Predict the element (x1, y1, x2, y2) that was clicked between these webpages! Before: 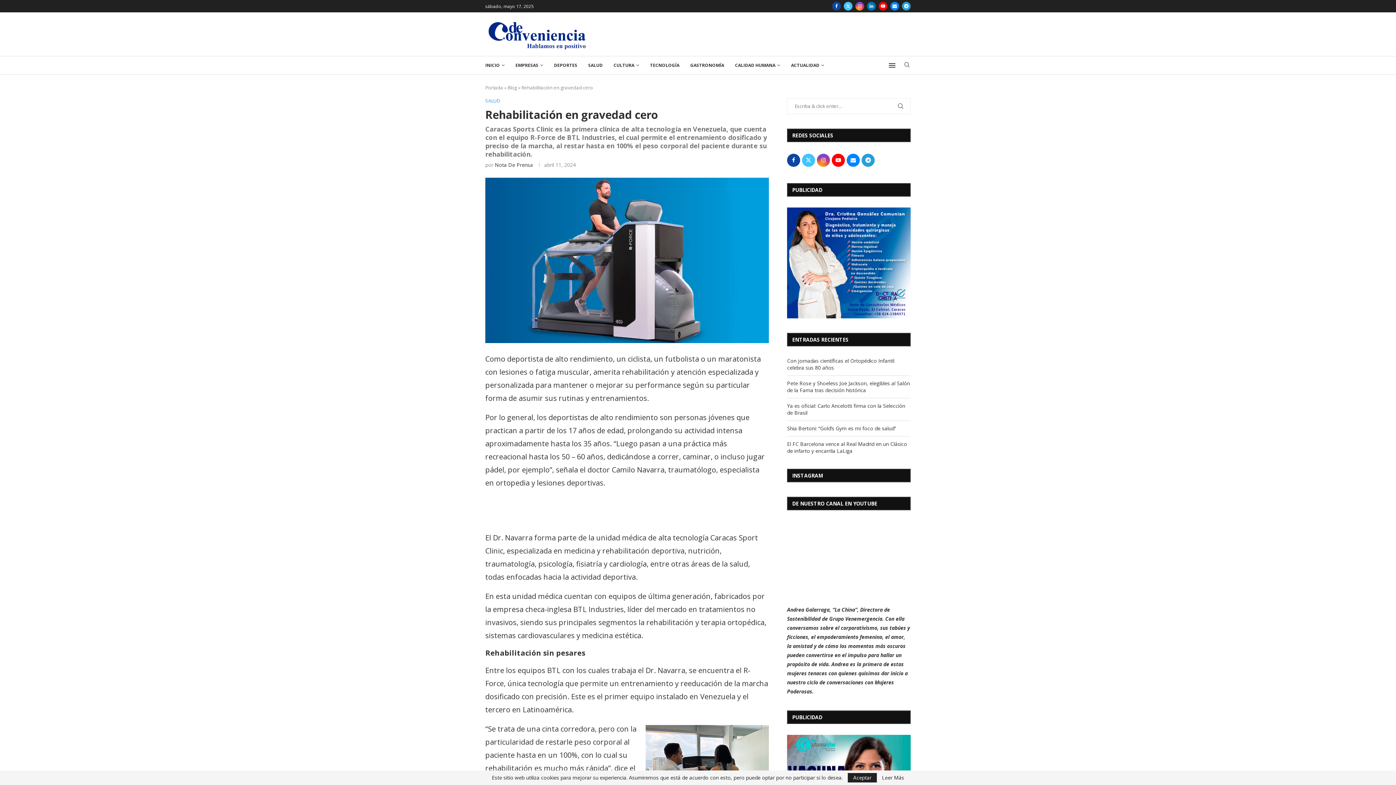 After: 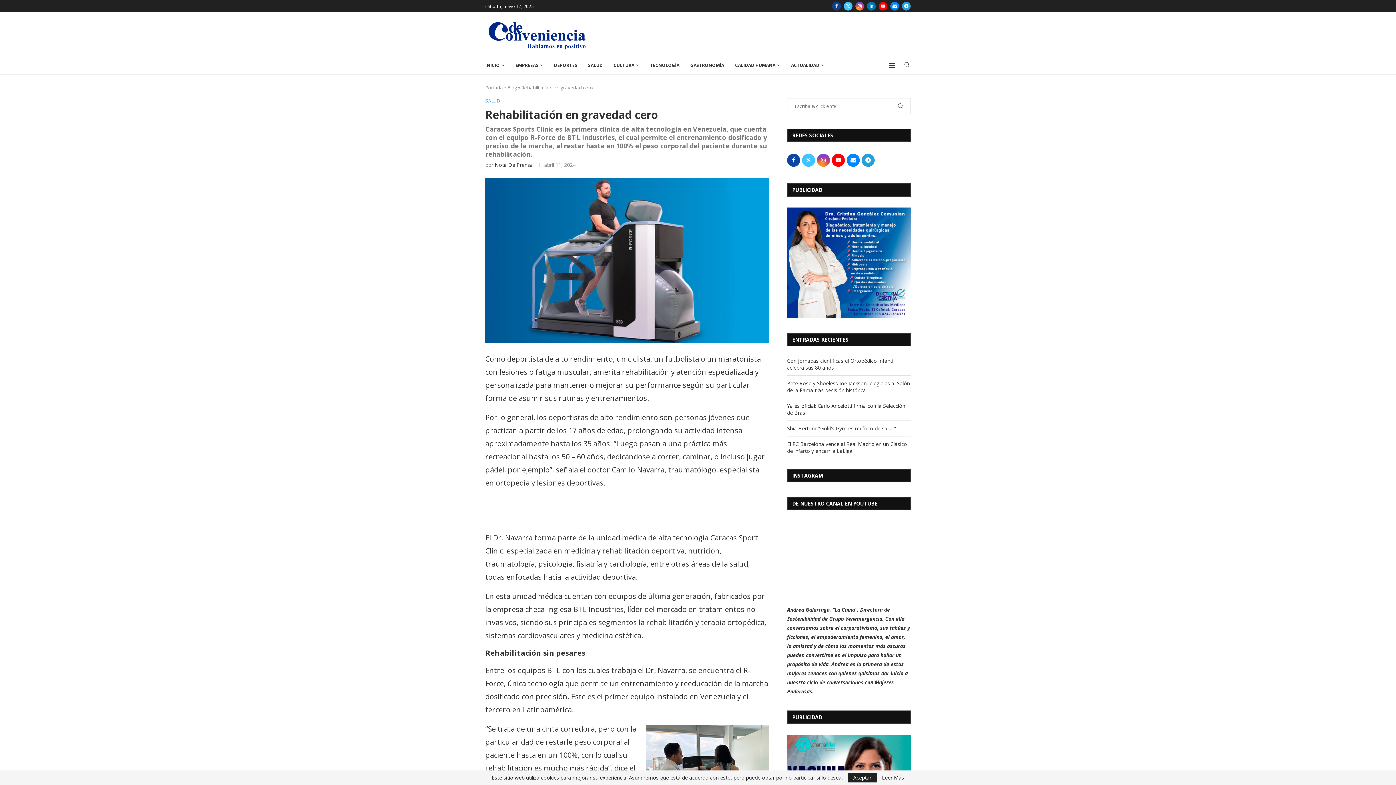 Action: bbox: (832, 1, 841, 10) label: Facebook